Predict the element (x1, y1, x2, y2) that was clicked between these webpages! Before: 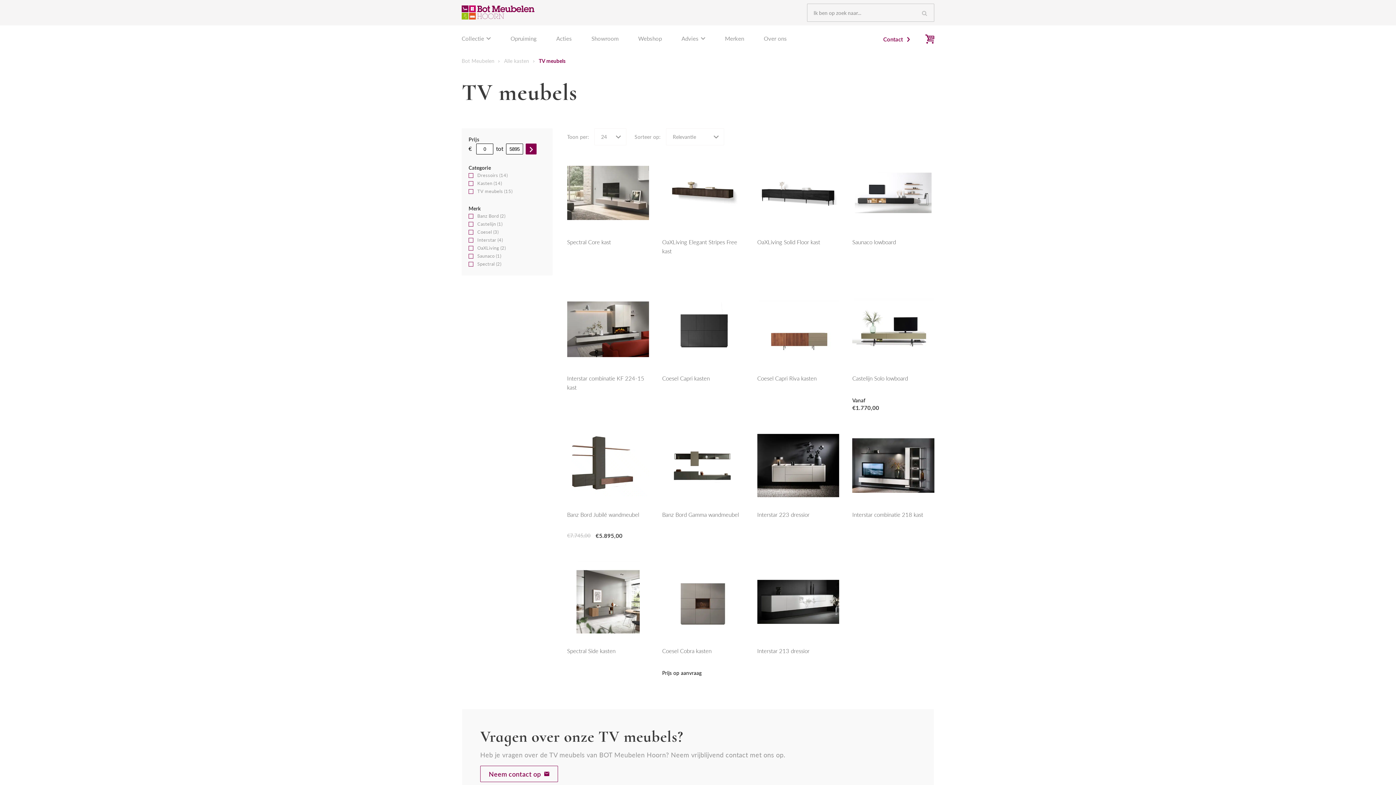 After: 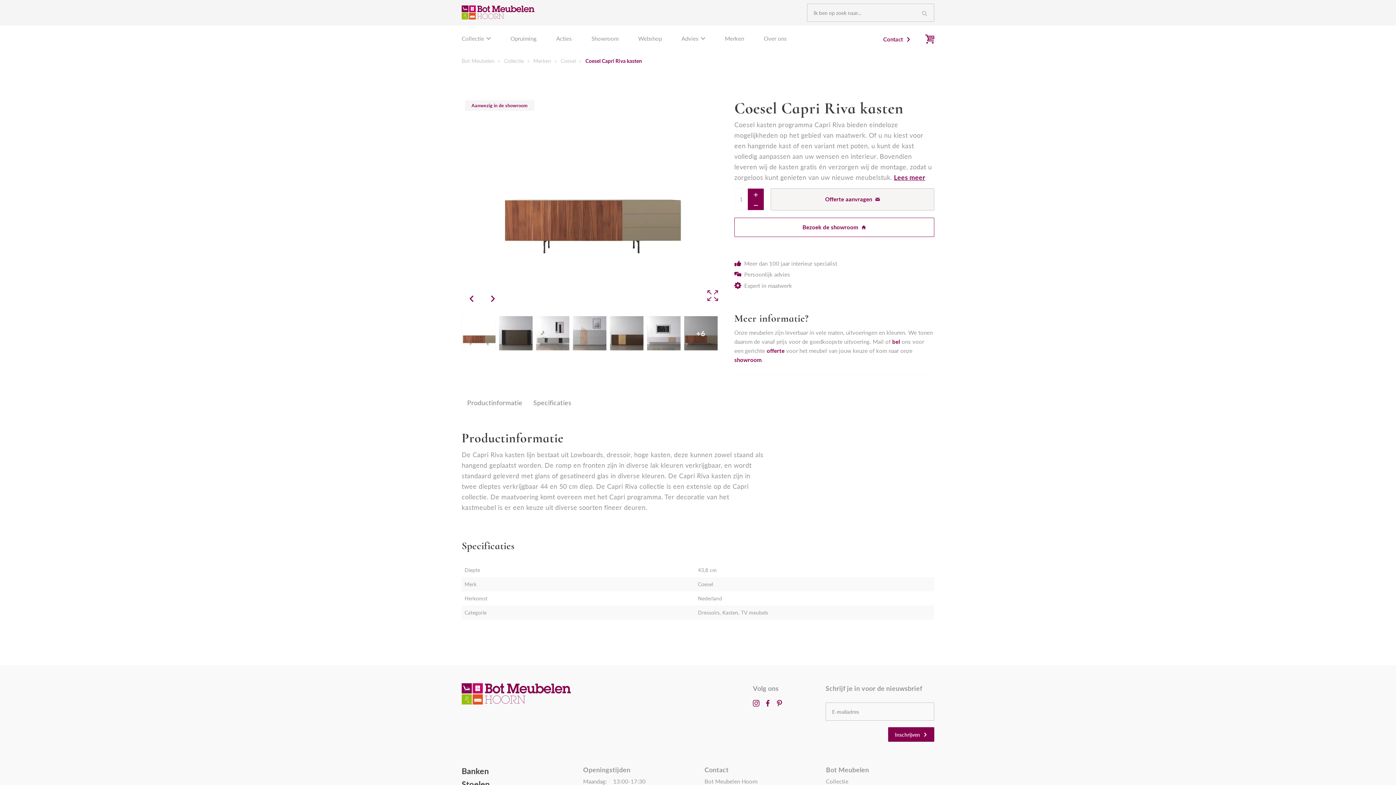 Action: label: Coesel Capri Riva kasten bbox: (757, 288, 839, 411)